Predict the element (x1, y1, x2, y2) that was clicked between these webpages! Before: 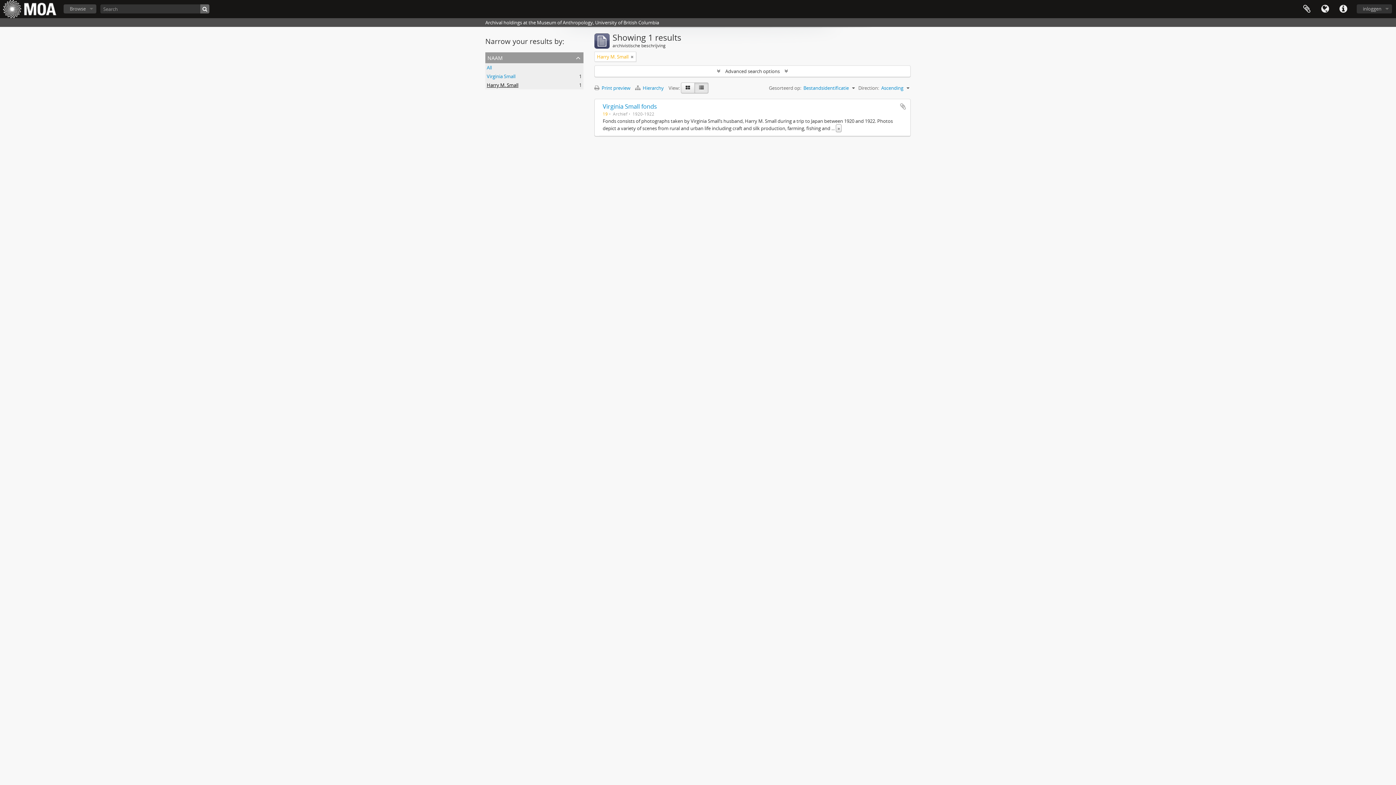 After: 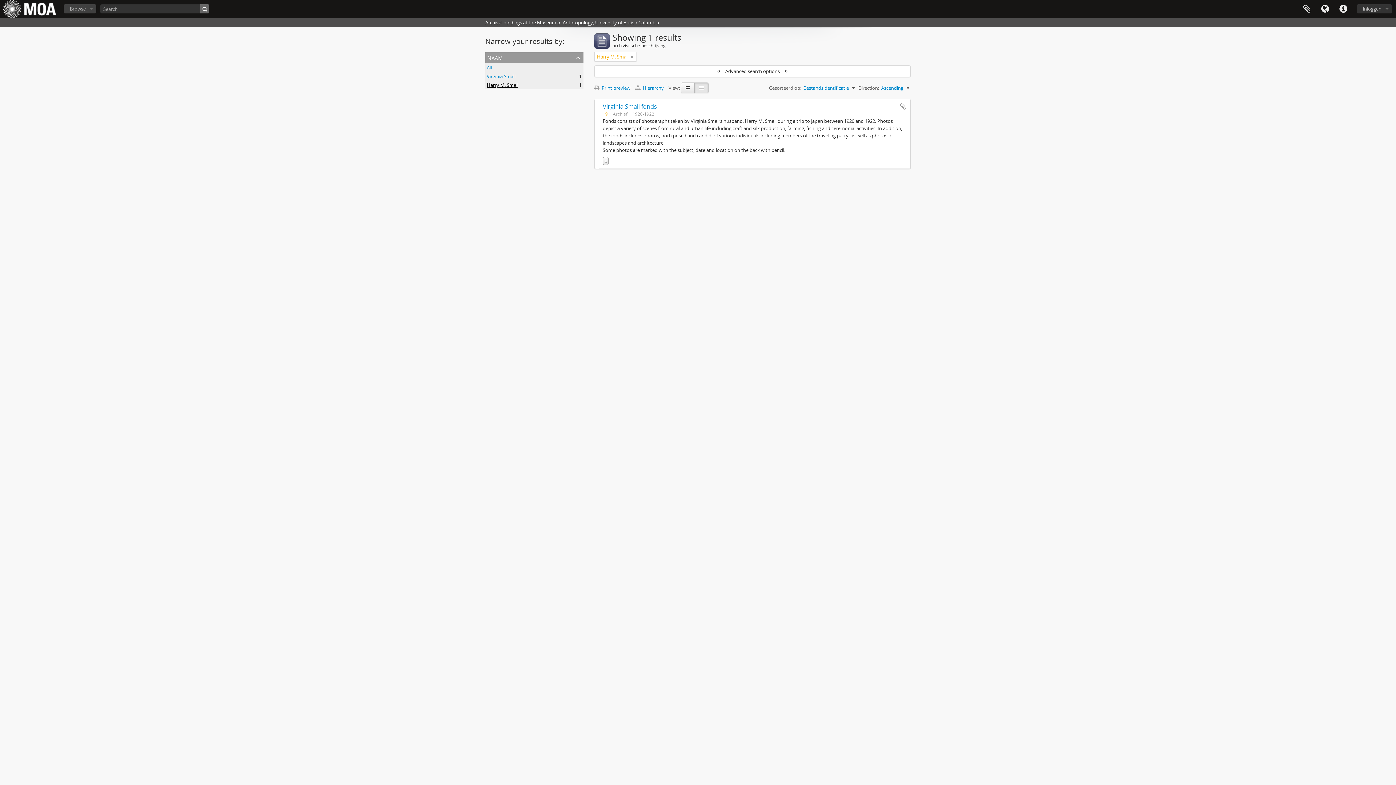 Action: label: Read more bbox: (836, 124, 841, 132)